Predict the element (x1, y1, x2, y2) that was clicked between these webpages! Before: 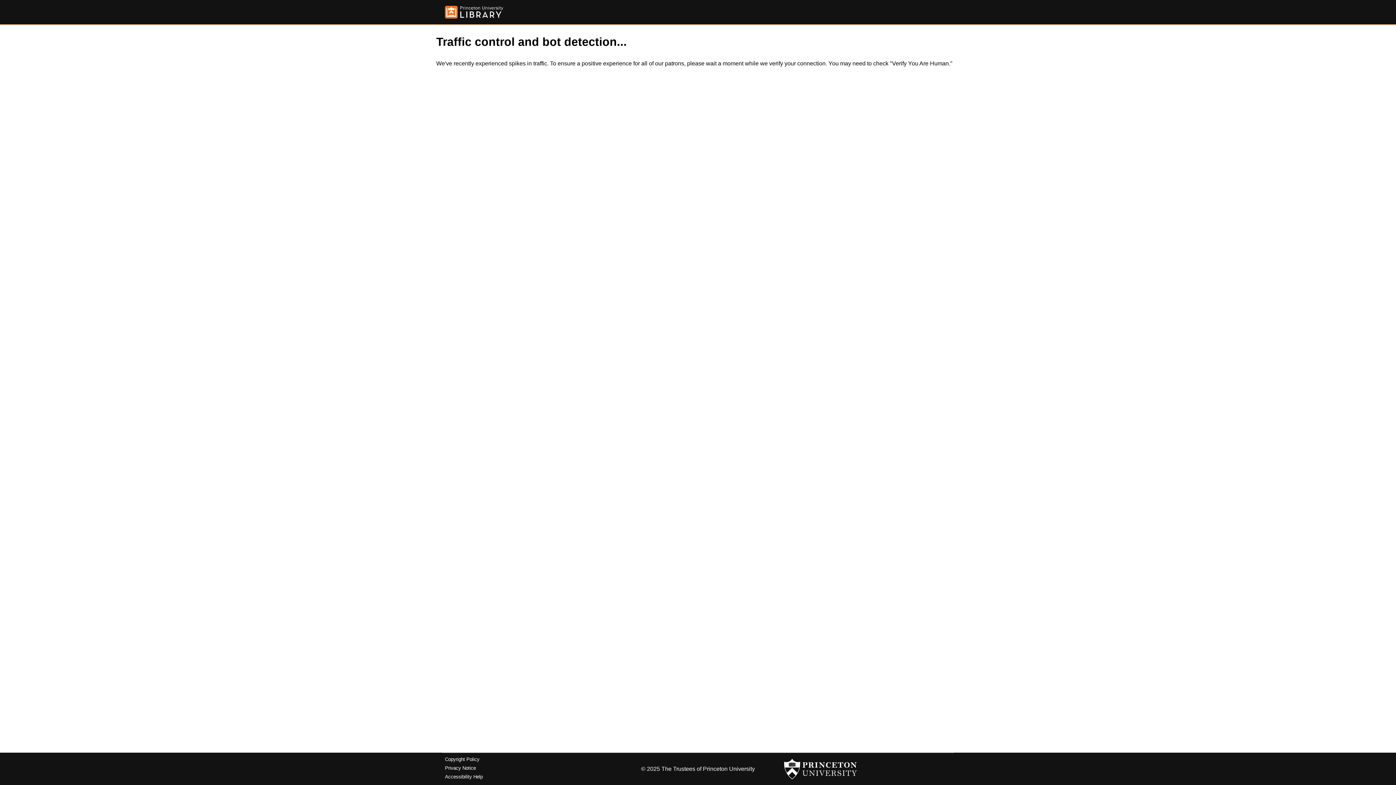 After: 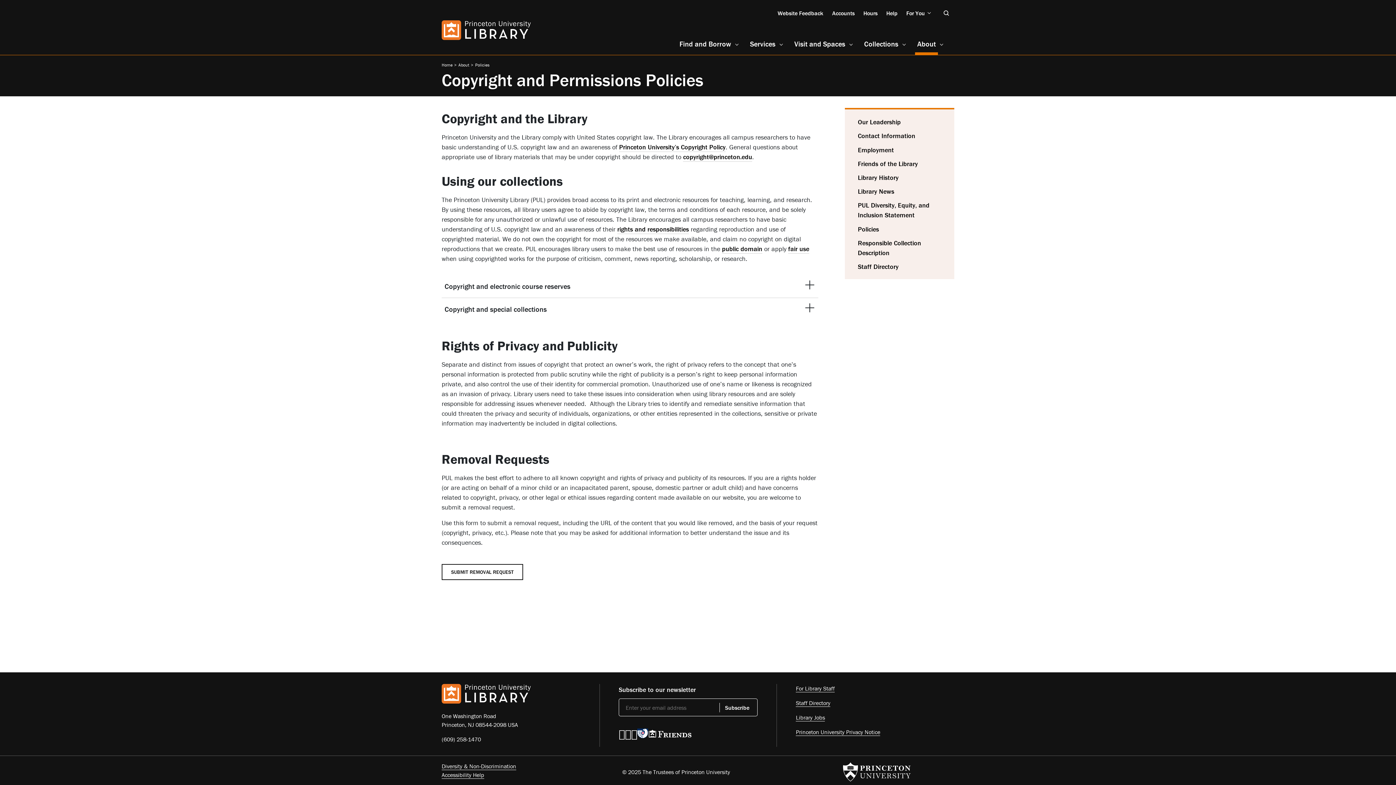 Action: label: Copyright Policy bbox: (445, 757, 479, 762)